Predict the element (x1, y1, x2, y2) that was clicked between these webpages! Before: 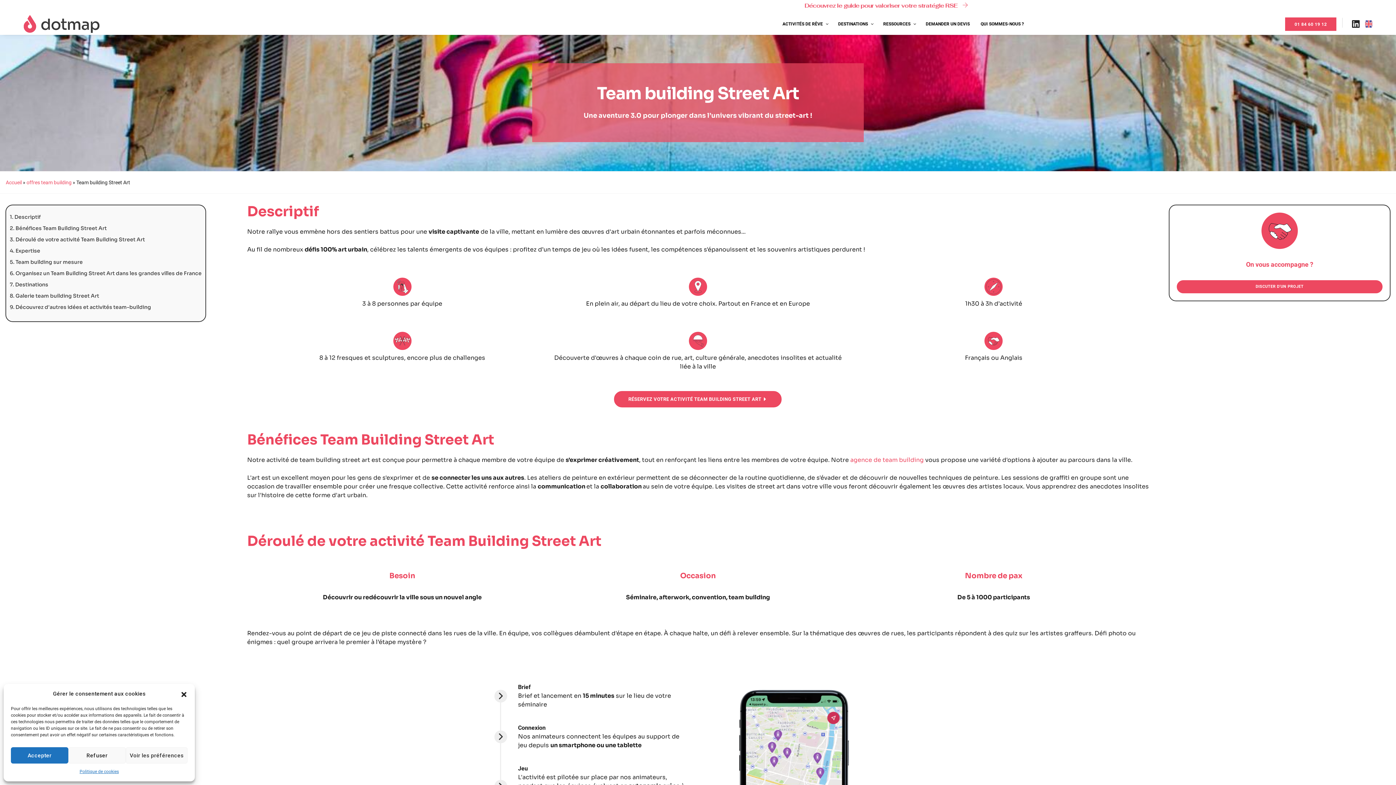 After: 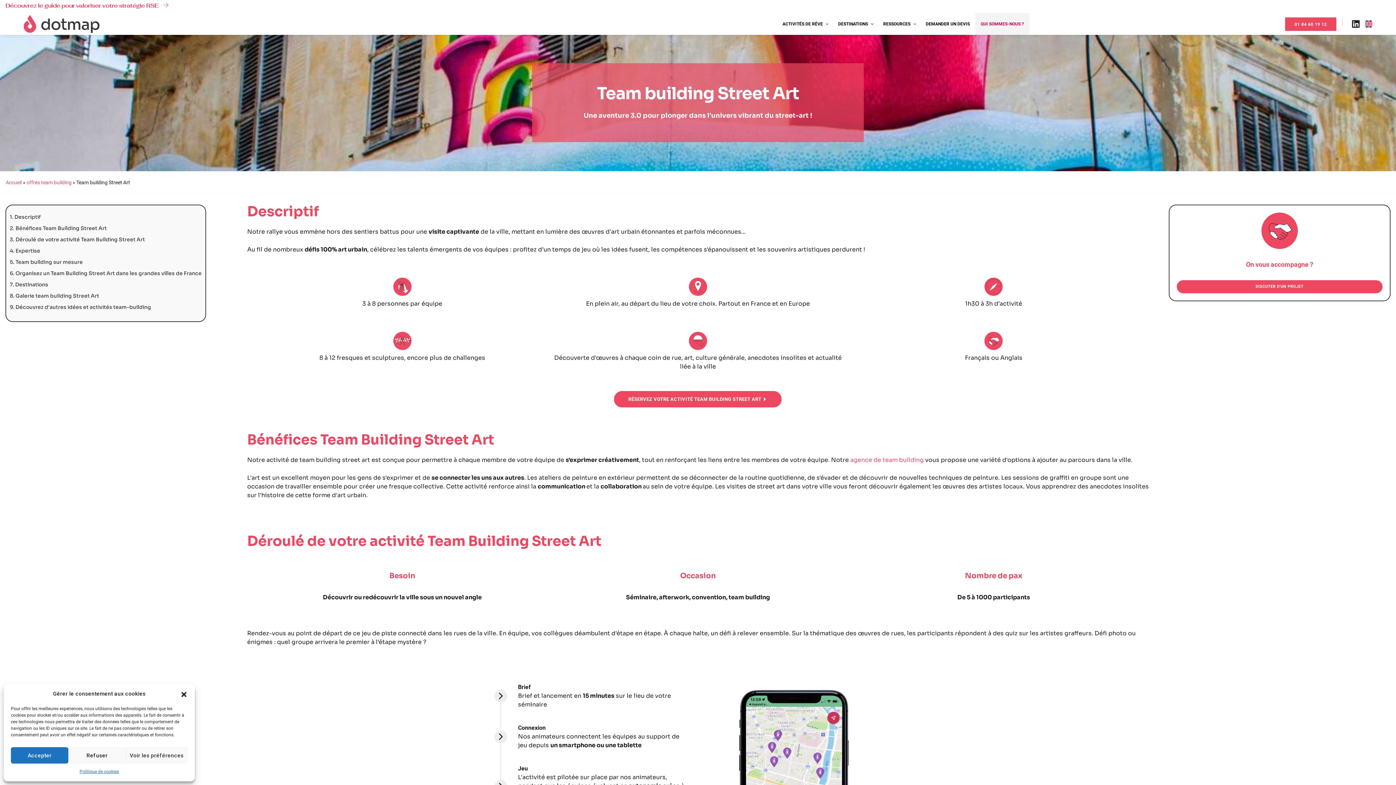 Action: bbox: (975, 13, 1029, 34) label: QUI SOMMES-NOUS ?